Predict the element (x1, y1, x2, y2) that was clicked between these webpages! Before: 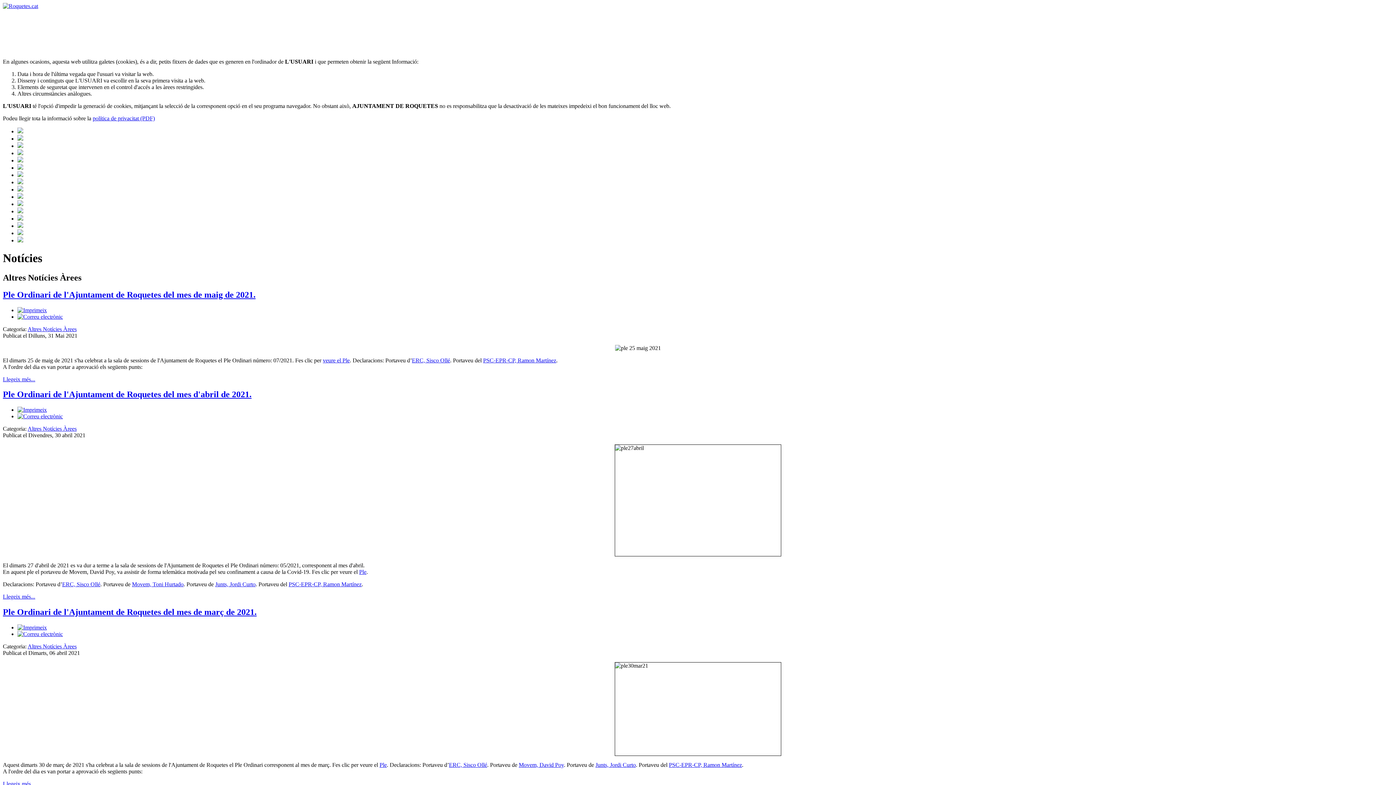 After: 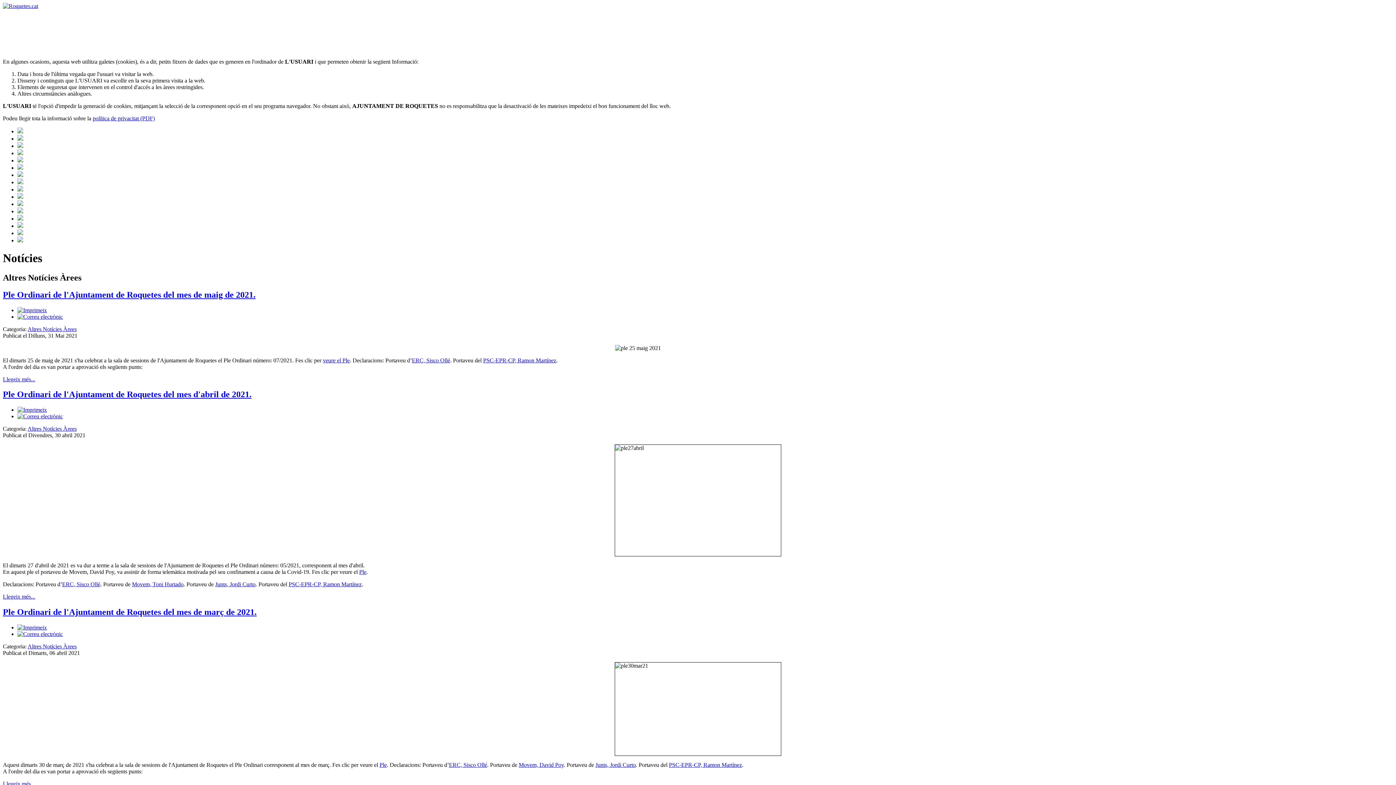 Action: bbox: (27, 425, 76, 432) label: Altres Notícies Àrees